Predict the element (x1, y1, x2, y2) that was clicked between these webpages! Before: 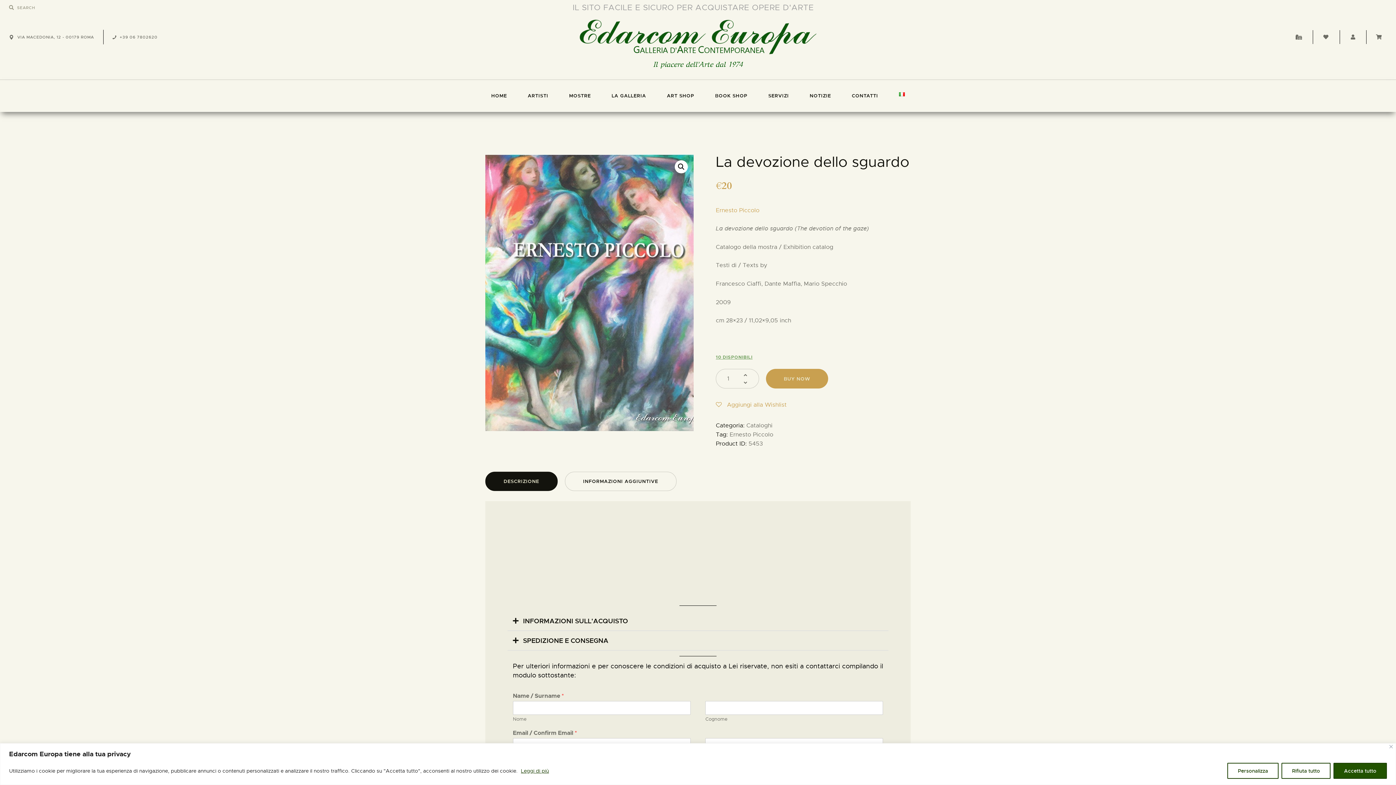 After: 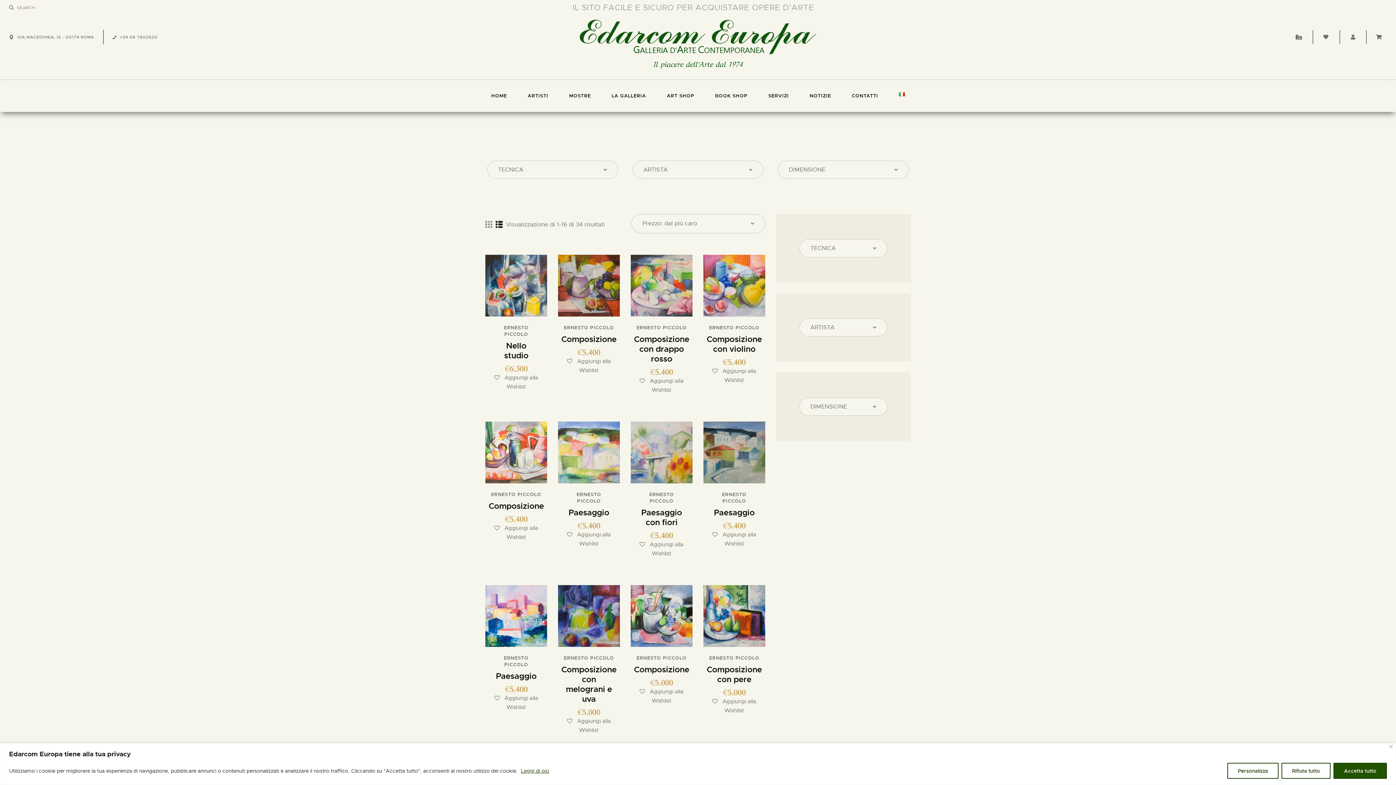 Action: label: Ernesto Piccolo bbox: (729, 431, 773, 438)